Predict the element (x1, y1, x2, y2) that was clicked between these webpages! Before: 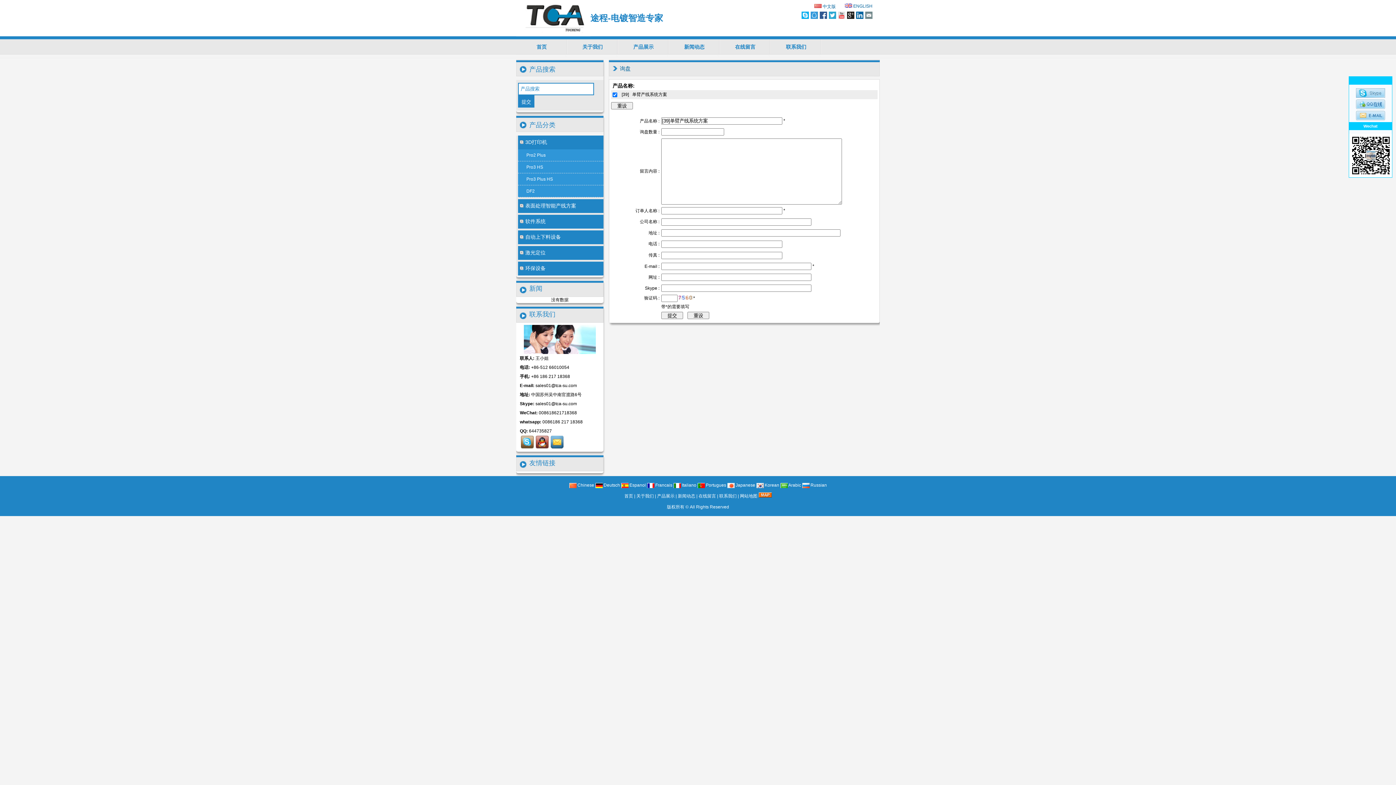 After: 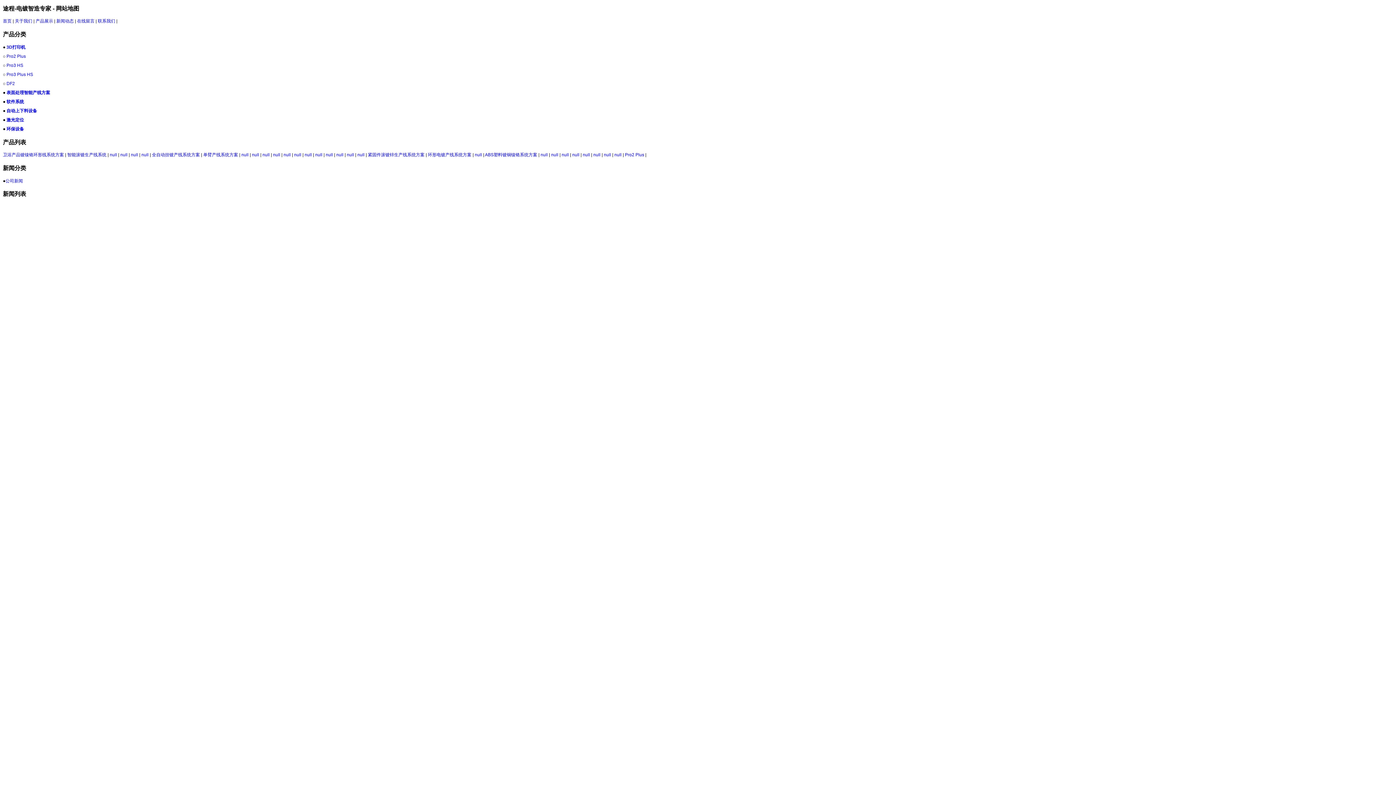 Action: bbox: (740, 493, 757, 498) label: 网站地图